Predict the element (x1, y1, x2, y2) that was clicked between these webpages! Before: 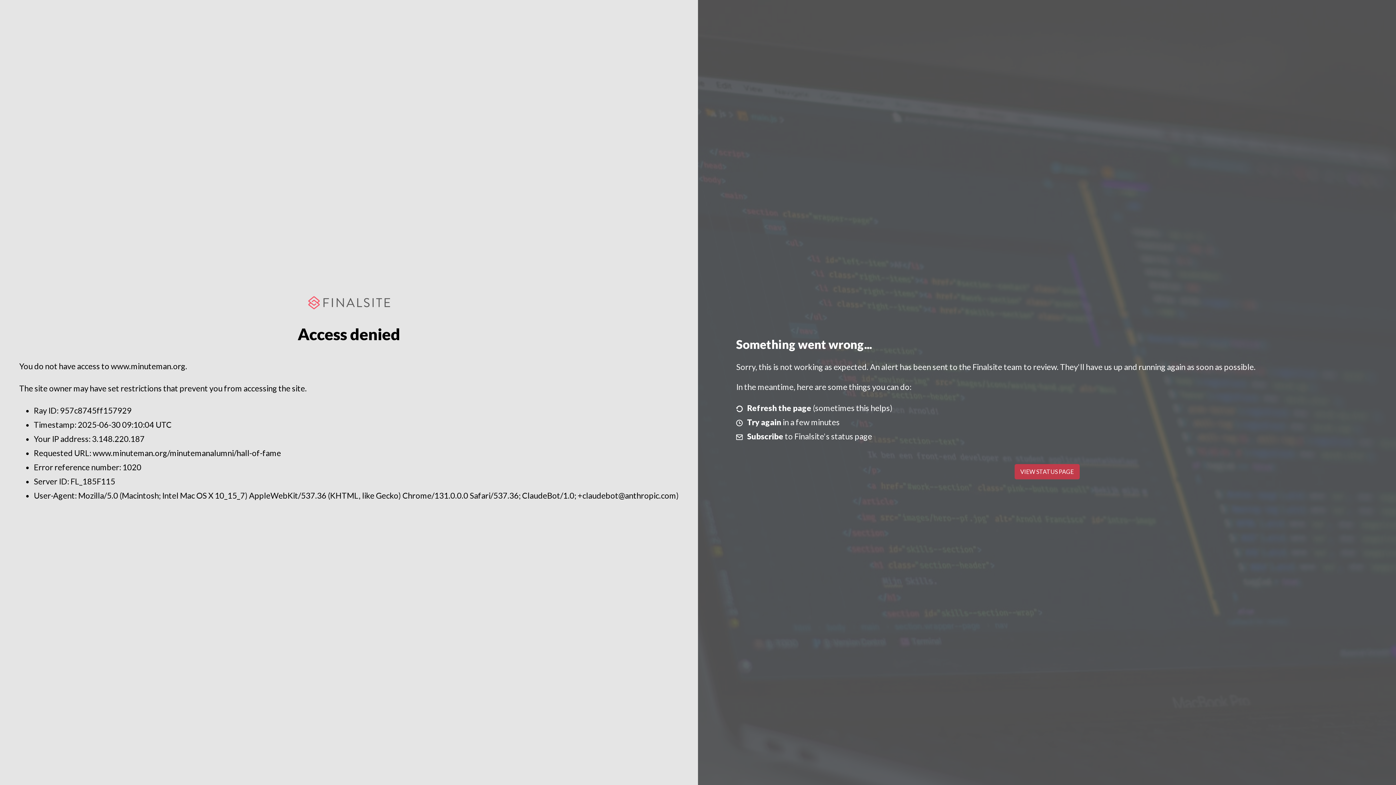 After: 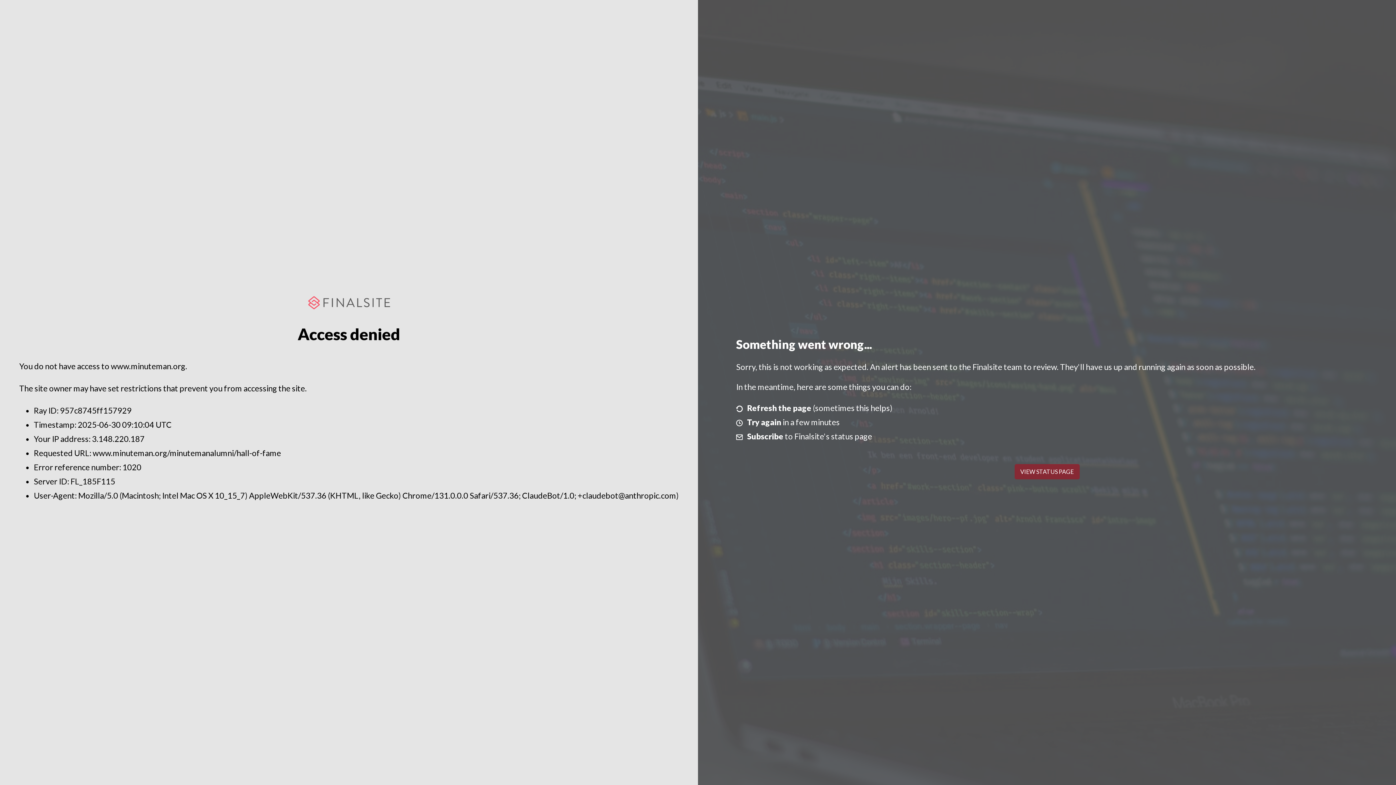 Action: label: VIEW STATUS PAGE bbox: (1014, 464, 1079, 479)